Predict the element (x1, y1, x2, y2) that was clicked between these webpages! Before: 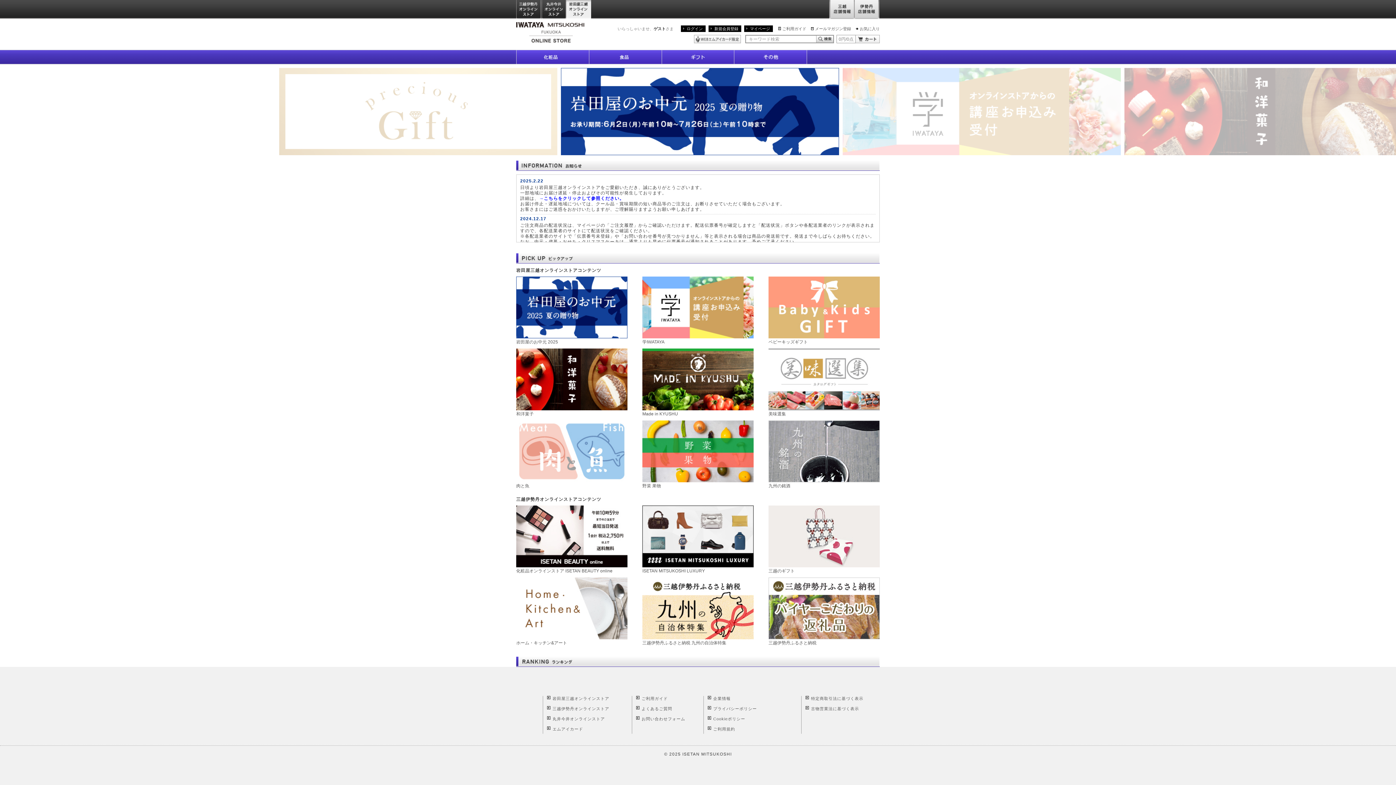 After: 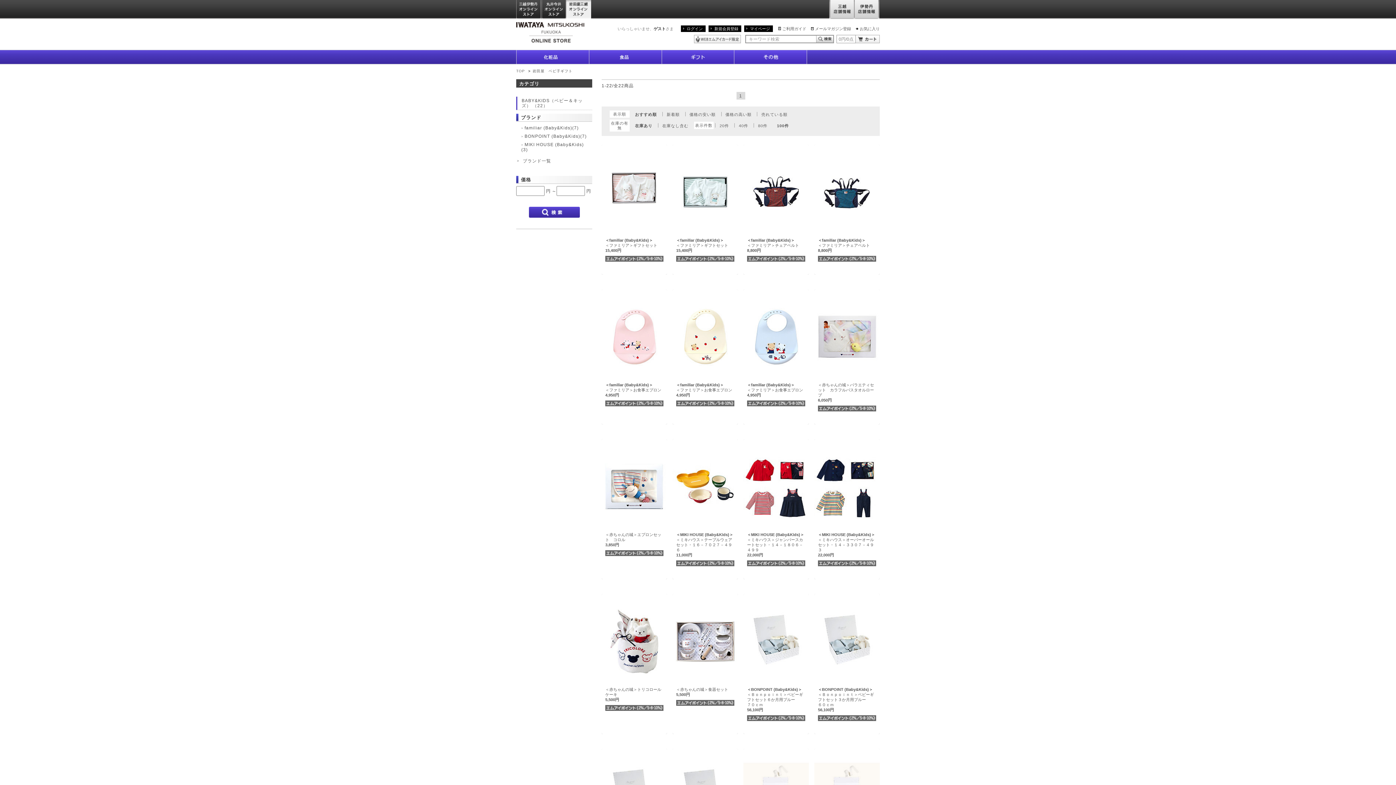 Action: label: ベビーキッズギフト bbox: (768, 304, 880, 345)